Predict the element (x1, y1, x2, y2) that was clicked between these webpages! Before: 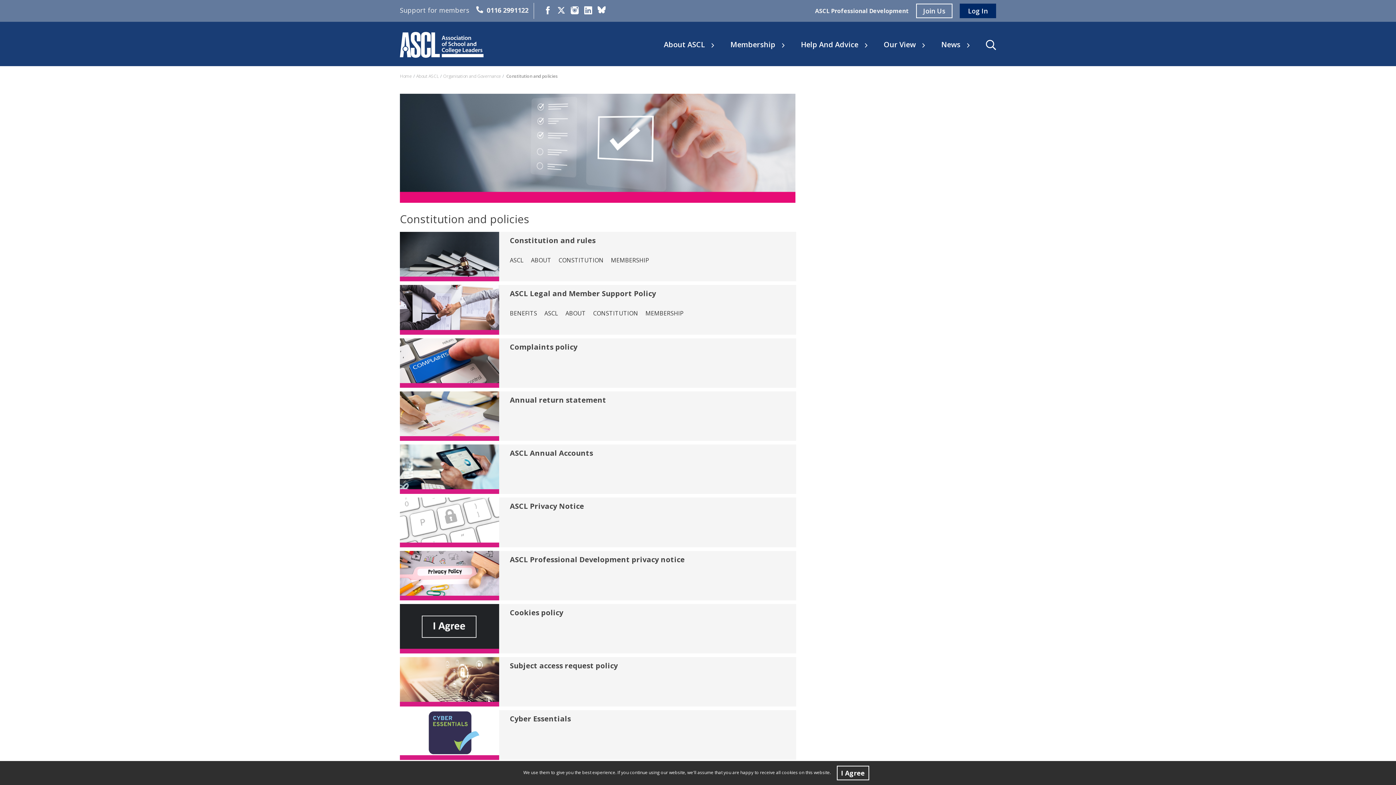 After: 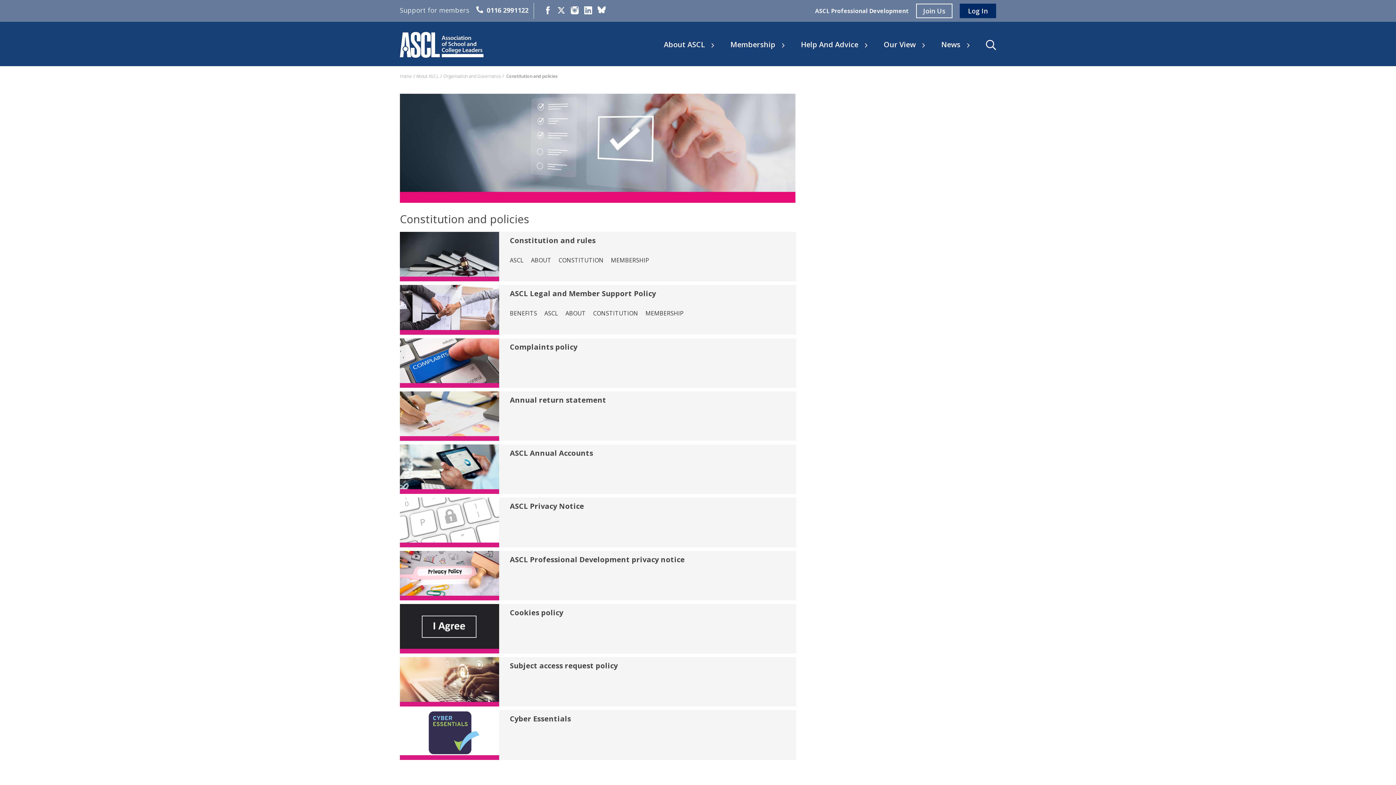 Action: bbox: (836, 766, 869, 780) label: I Agree